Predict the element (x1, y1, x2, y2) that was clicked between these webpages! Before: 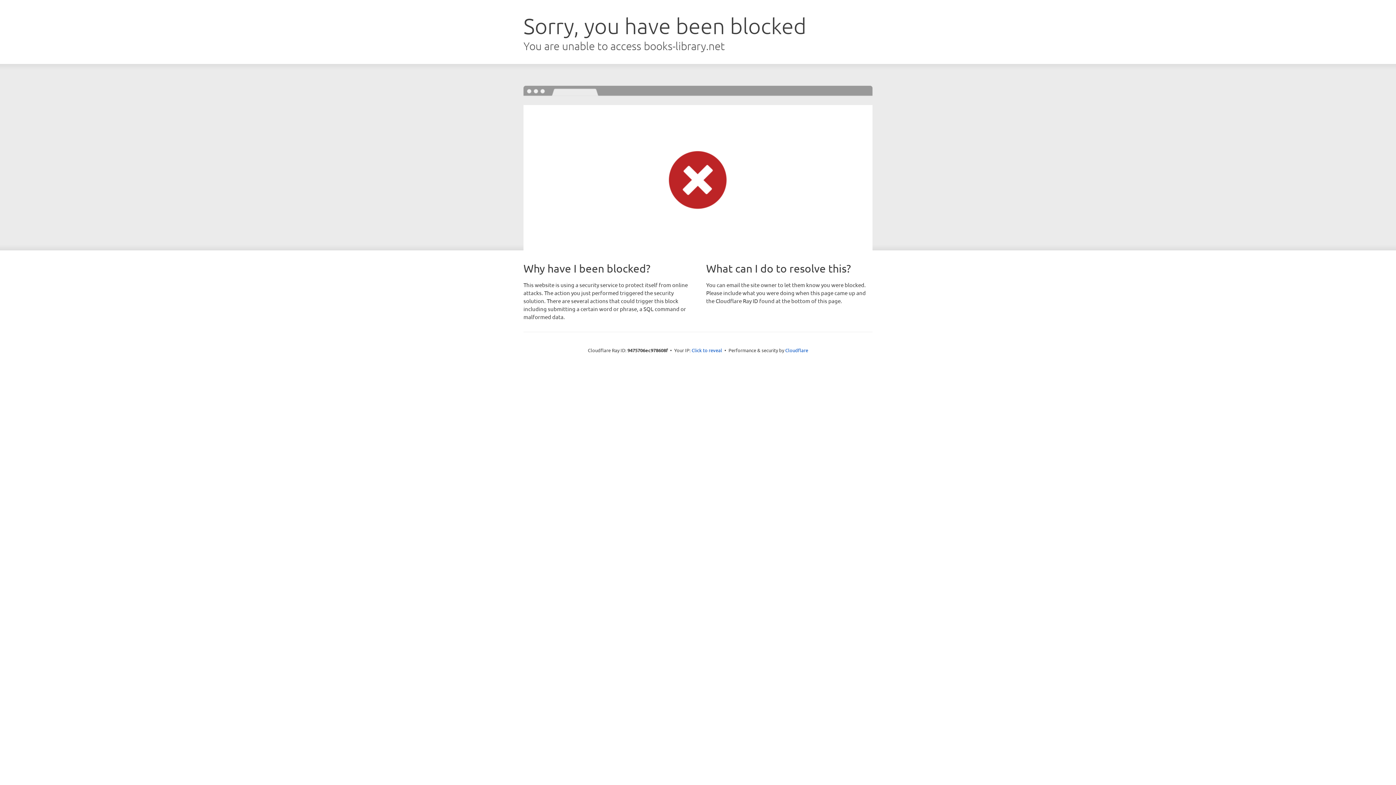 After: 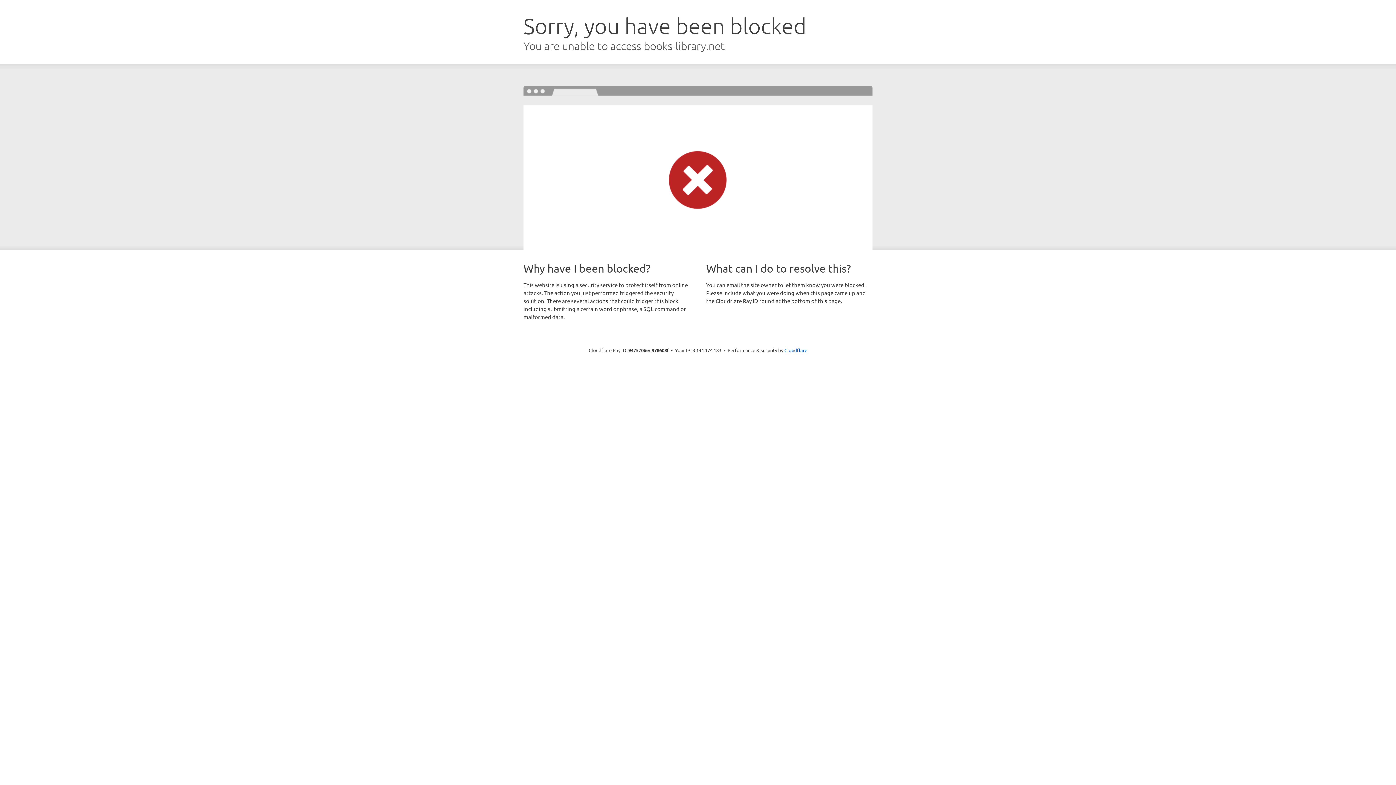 Action: bbox: (691, 346, 722, 353) label: Click to reveal